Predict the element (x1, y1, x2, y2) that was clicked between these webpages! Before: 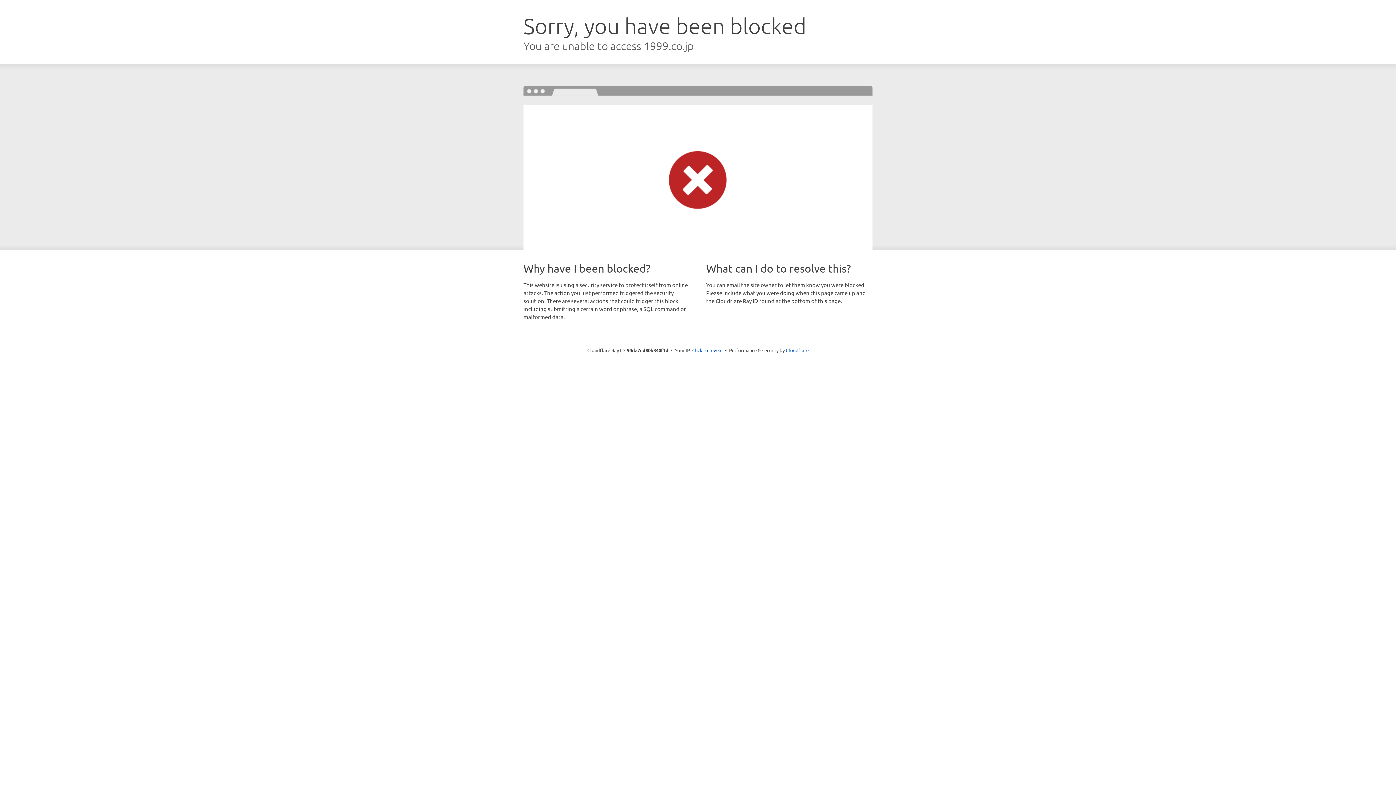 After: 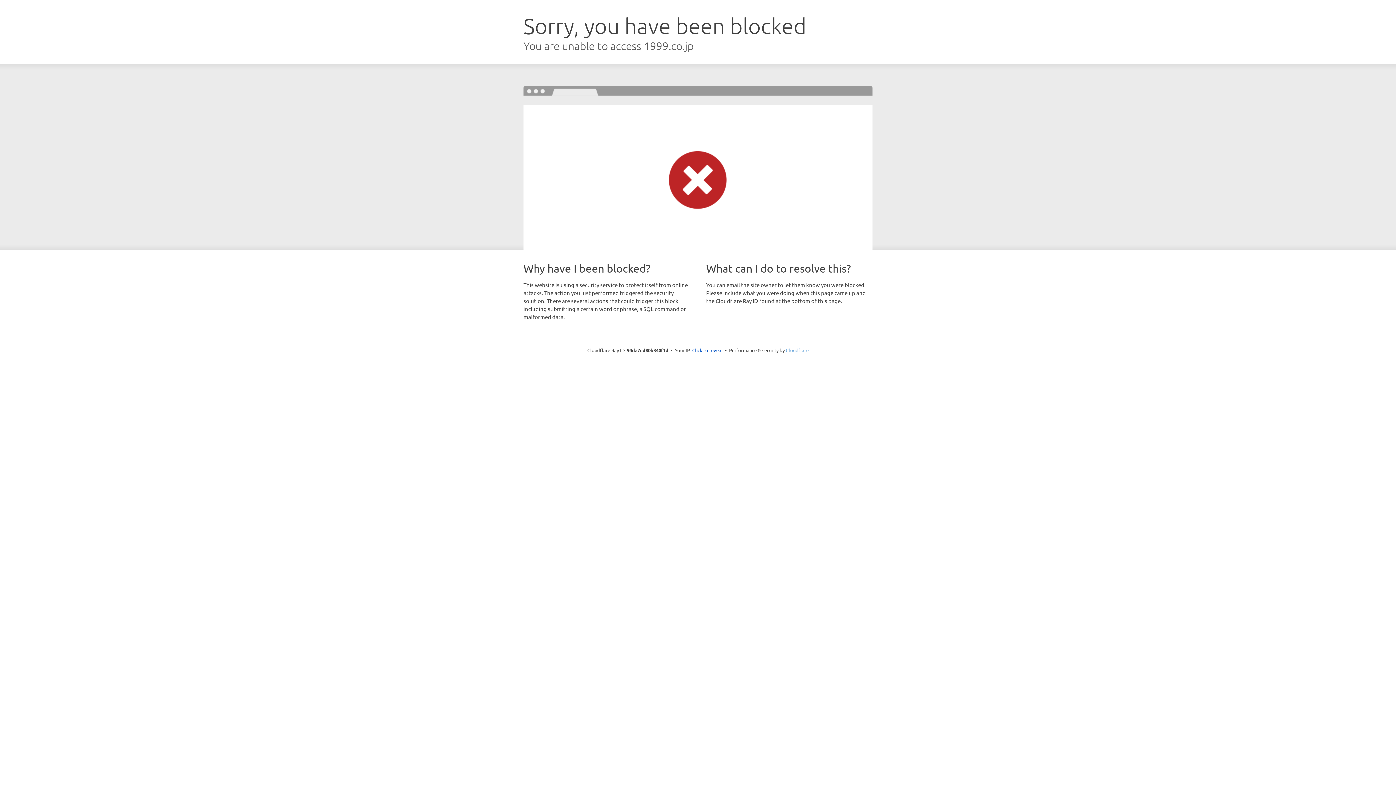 Action: label: Cloudflare bbox: (786, 347, 808, 353)